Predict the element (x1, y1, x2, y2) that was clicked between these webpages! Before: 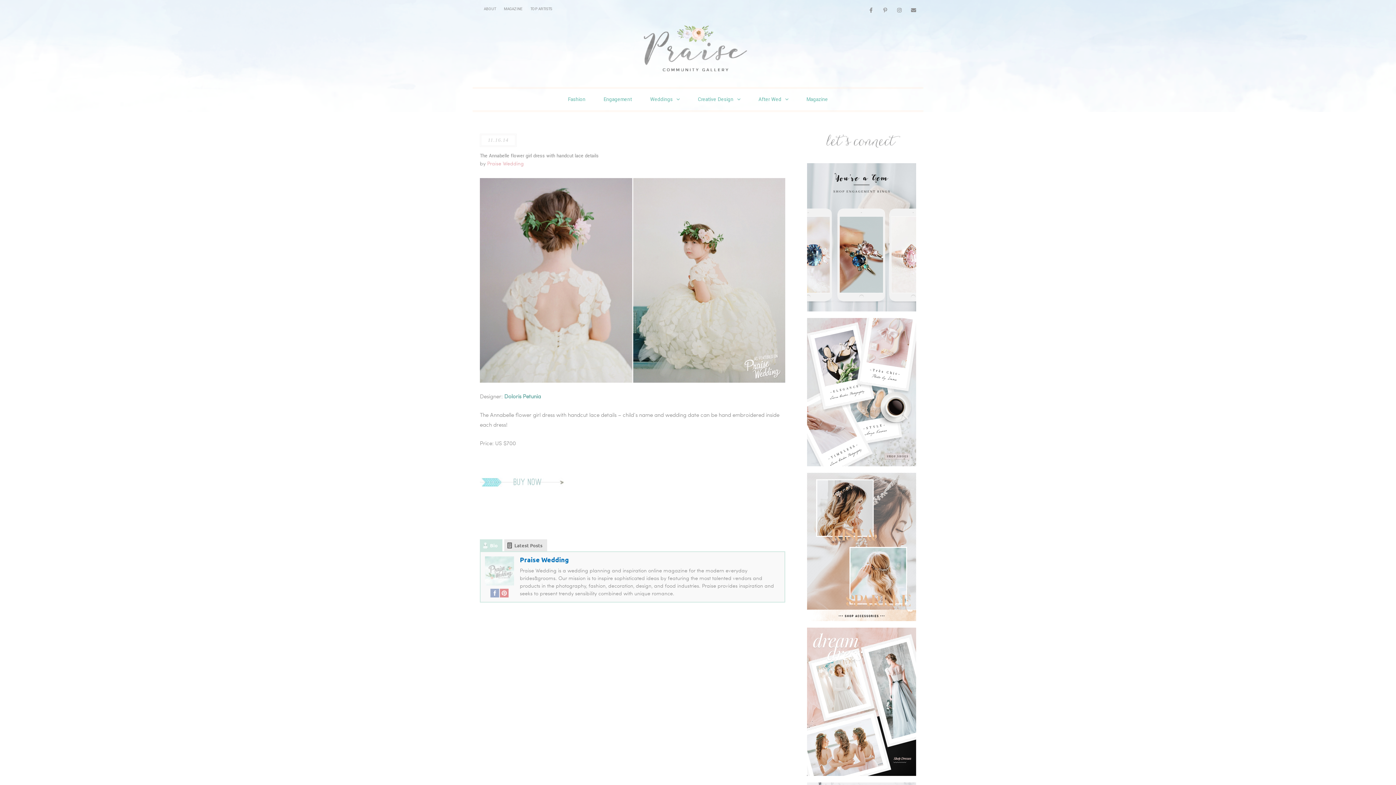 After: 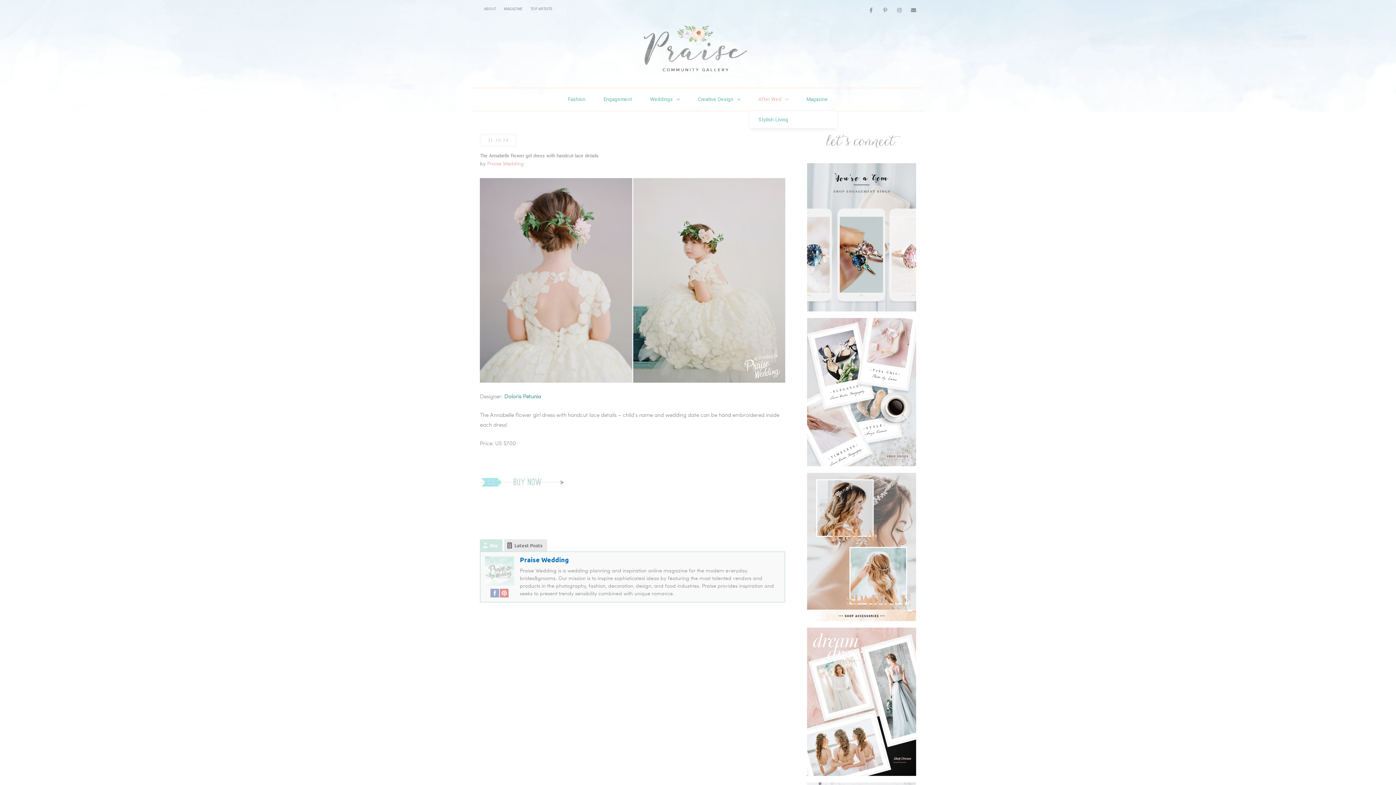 Action: label: After Wed bbox: (749, 88, 797, 110)